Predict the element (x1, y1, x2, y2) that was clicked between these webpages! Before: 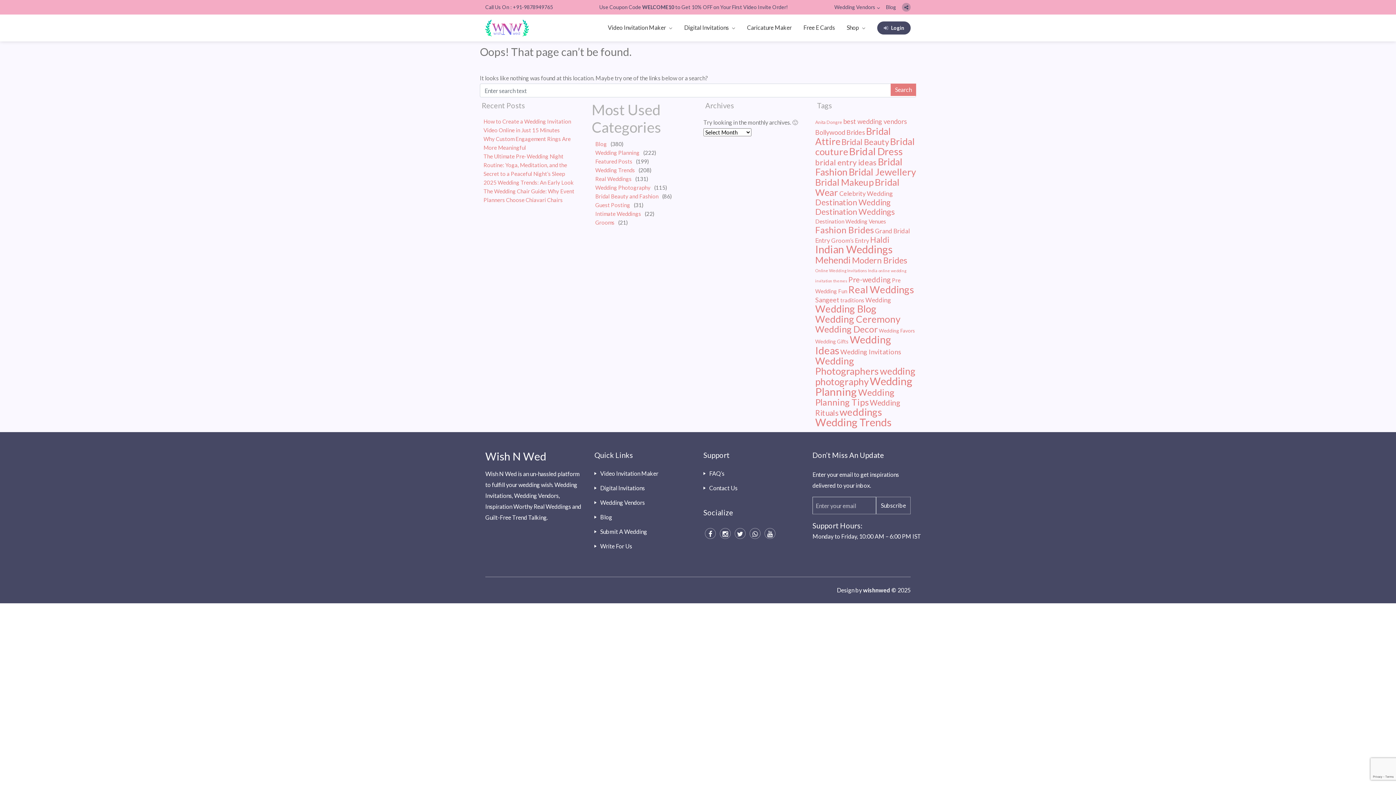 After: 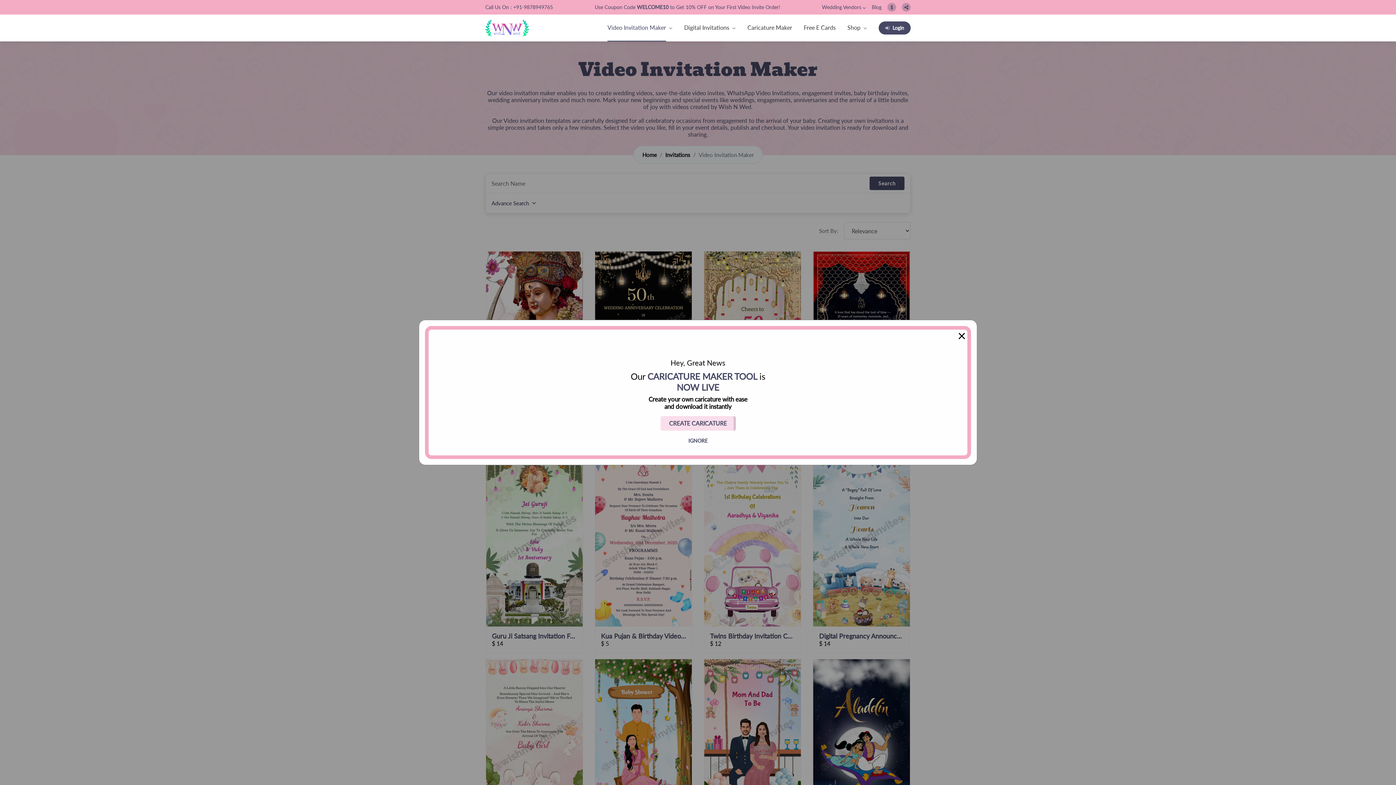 Action: label: Video Invitation Maker bbox: (600, 470, 658, 477)